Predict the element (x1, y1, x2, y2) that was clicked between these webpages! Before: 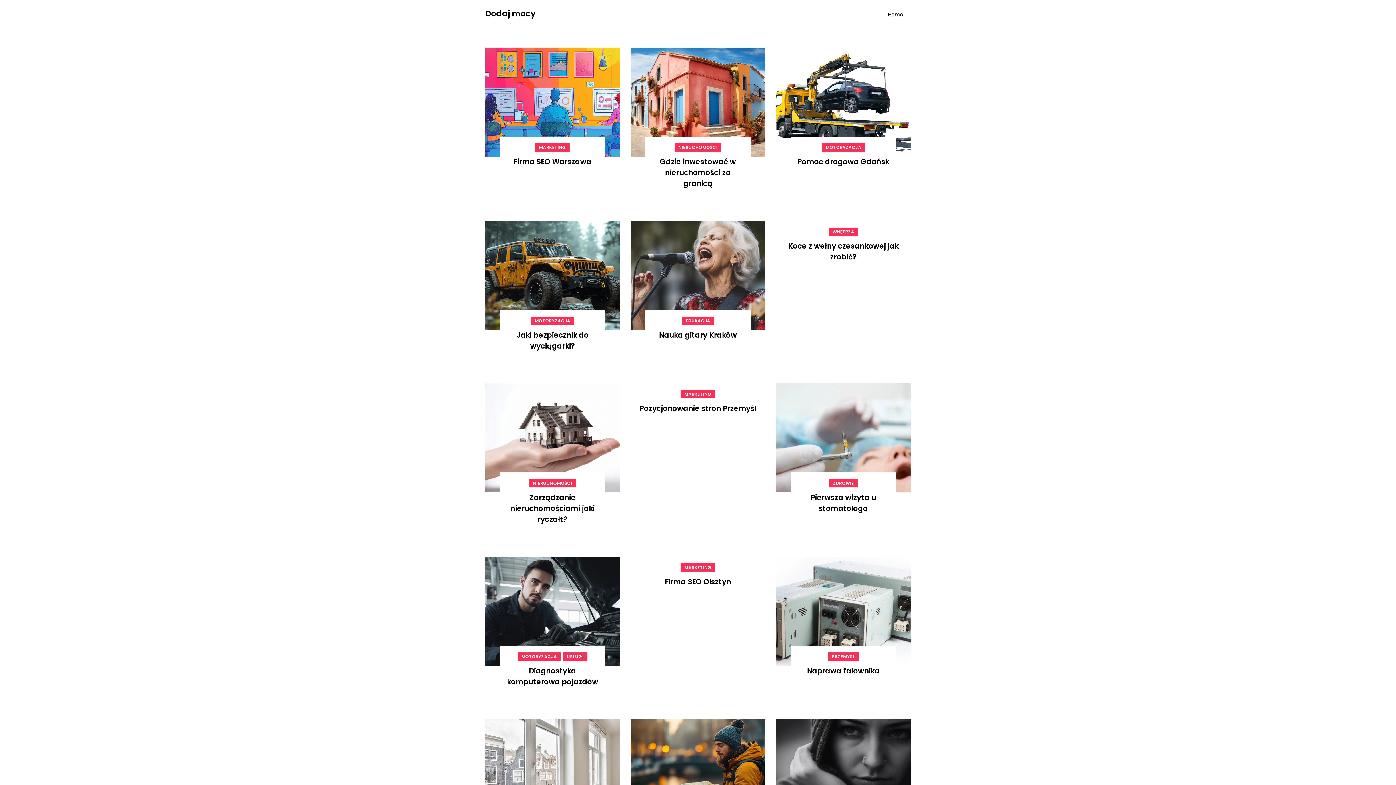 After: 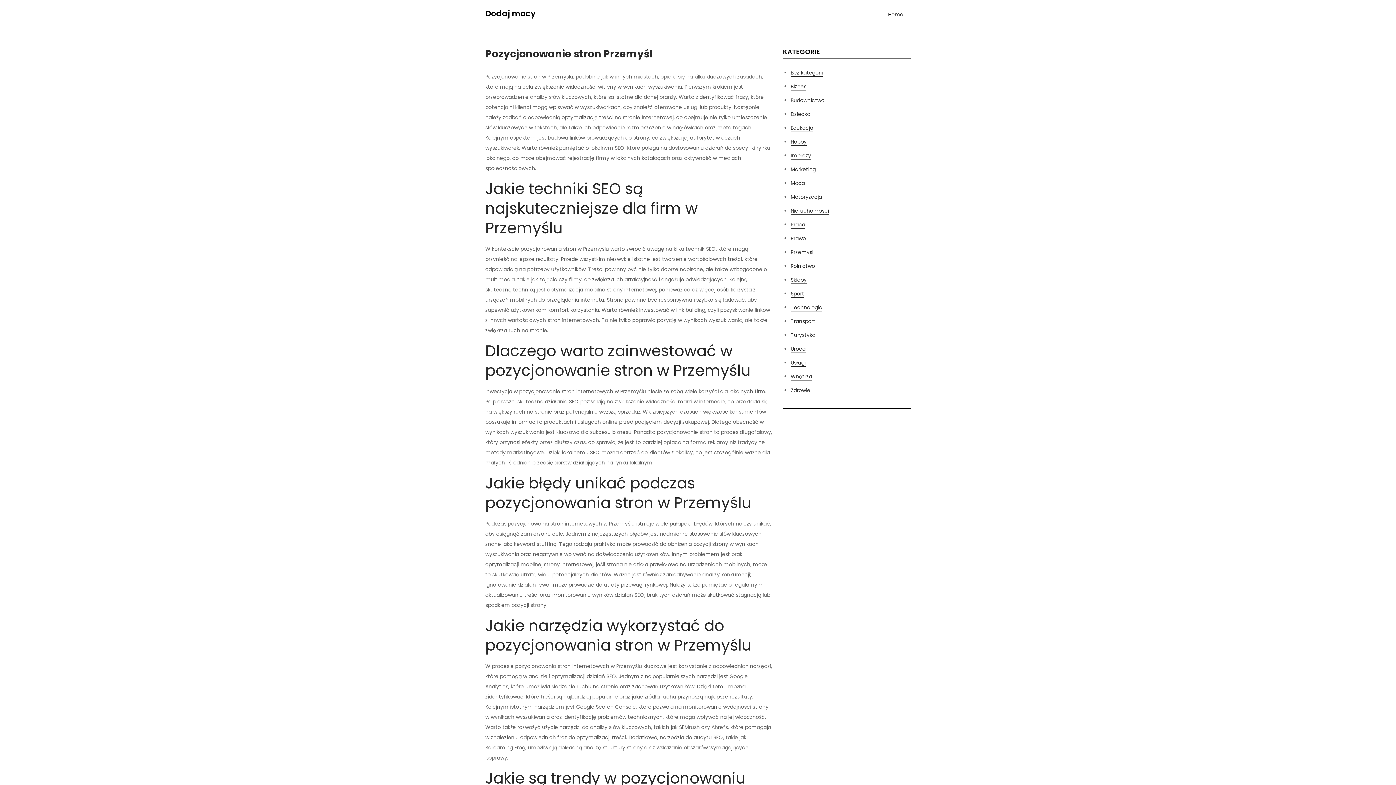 Action: label: Pozycjonowanie stron Przemyśl bbox: (639, 403, 756, 413)